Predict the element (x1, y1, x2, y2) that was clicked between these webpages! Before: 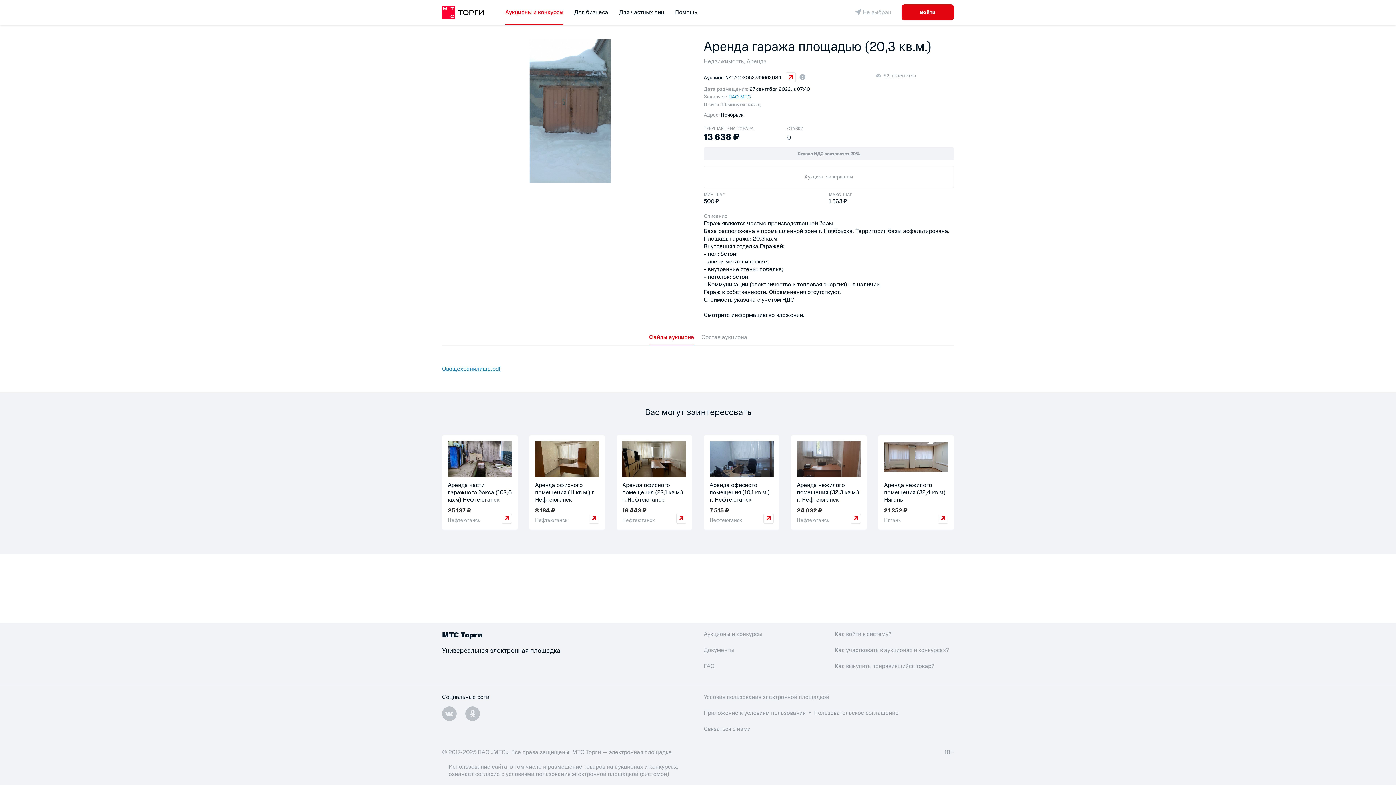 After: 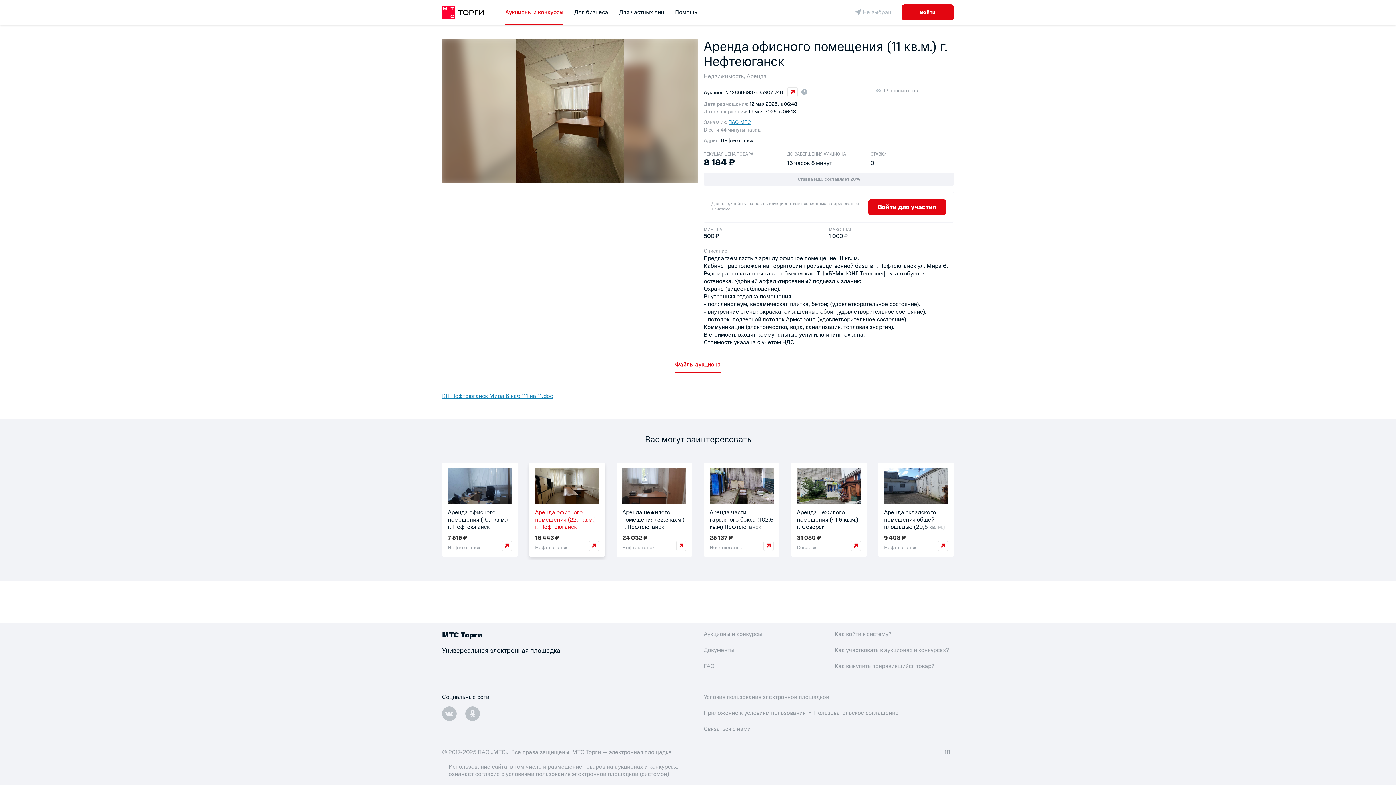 Action: label: Аренда офисного помещения (11 кв.м.) г. Нефтеюганск
8 184 ₽
Нефтеюганск bbox: (529, 435, 605, 535)